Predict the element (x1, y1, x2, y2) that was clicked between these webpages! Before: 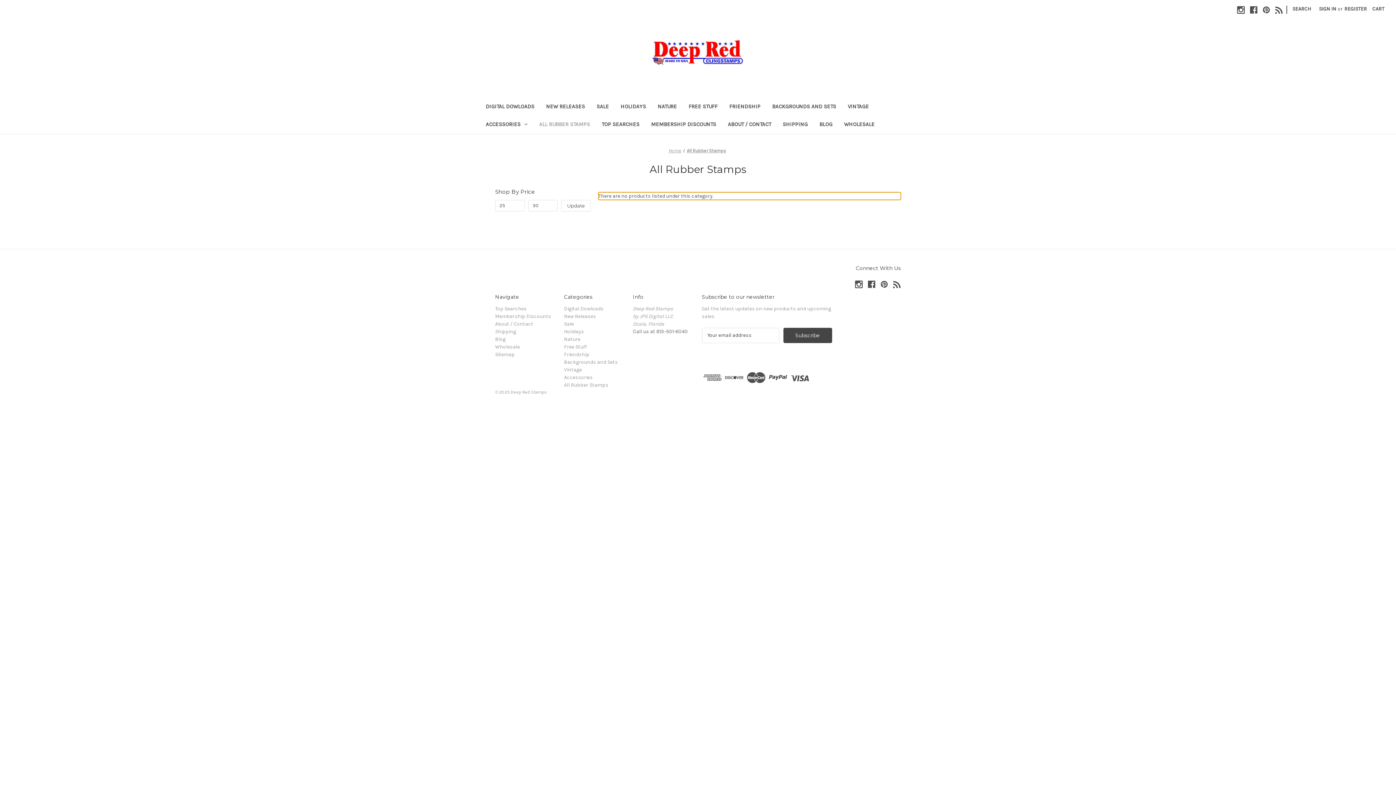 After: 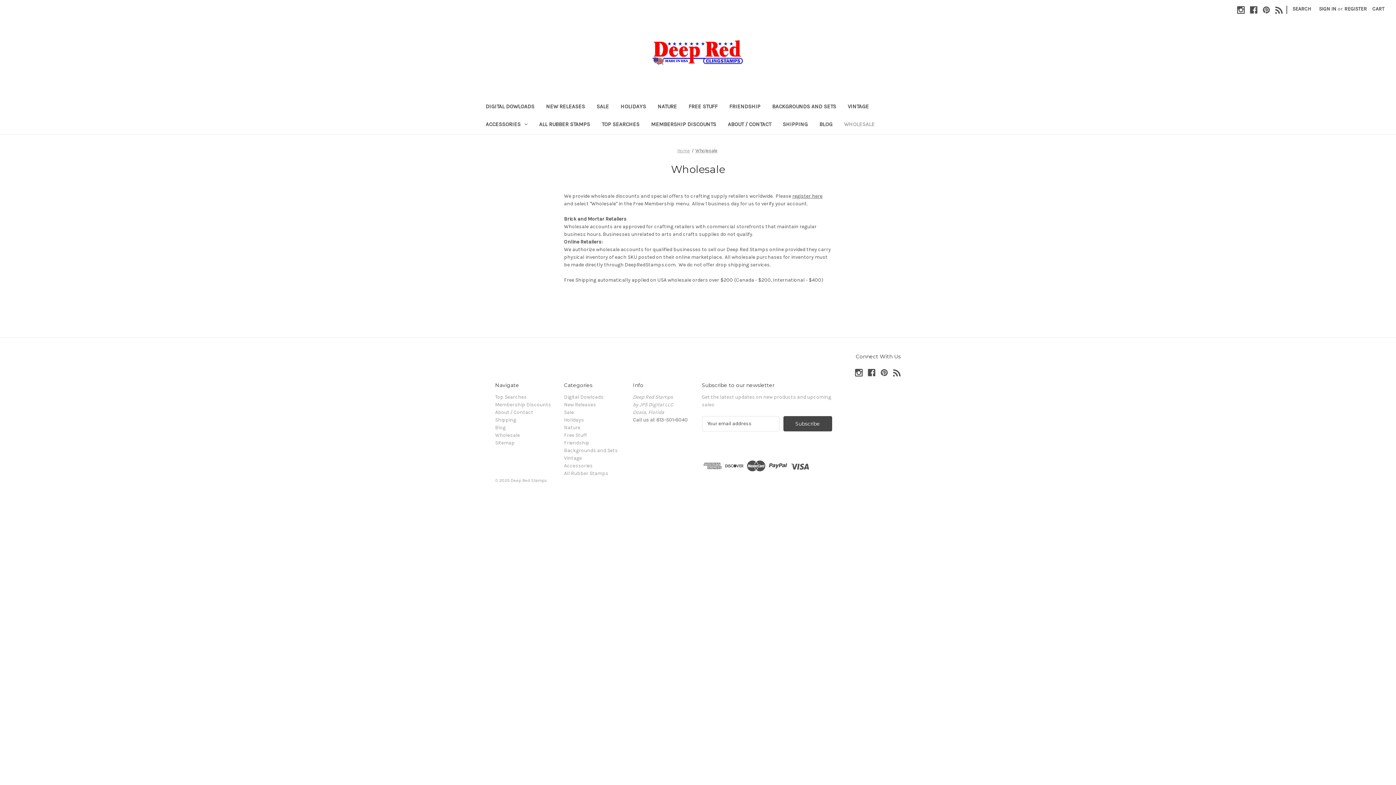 Action: bbox: (495, 343, 520, 350) label: Wholesale